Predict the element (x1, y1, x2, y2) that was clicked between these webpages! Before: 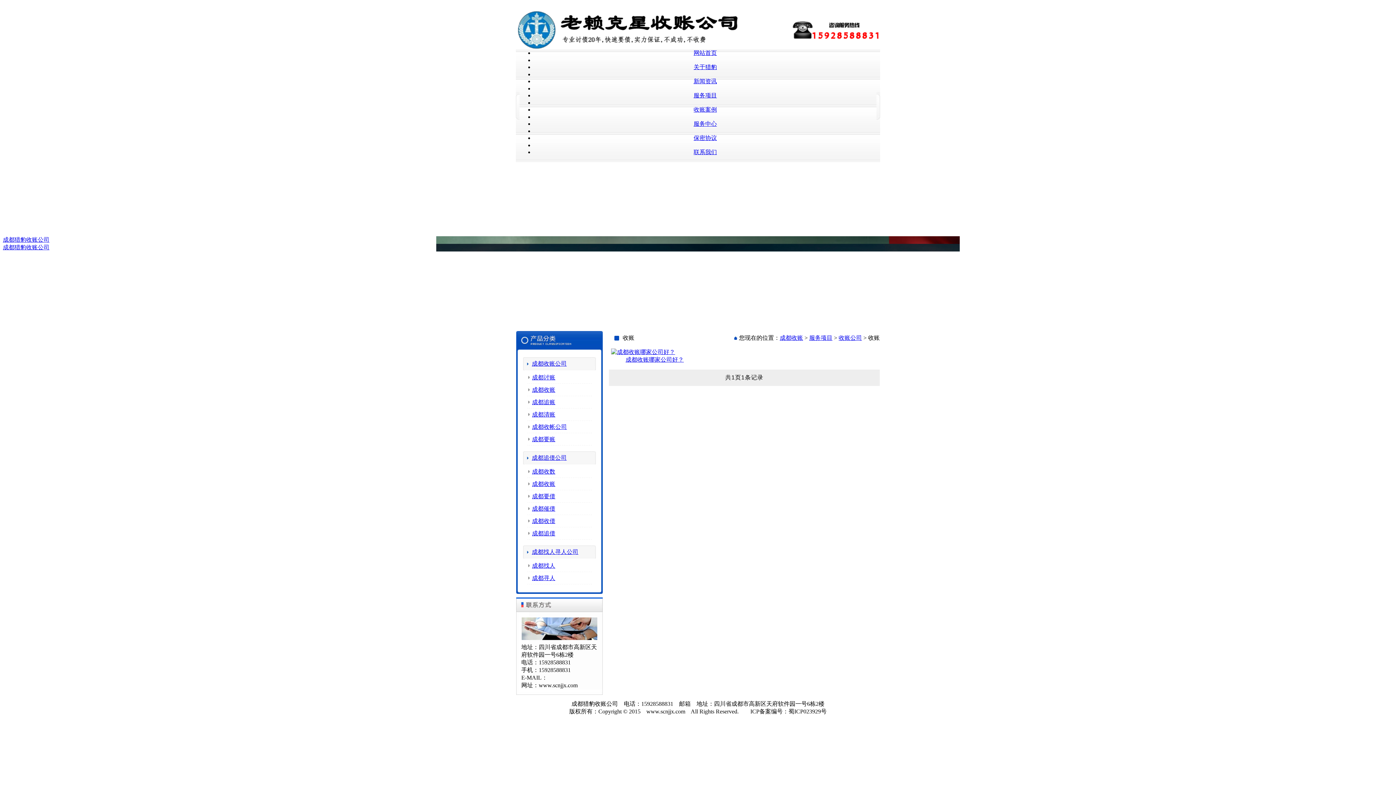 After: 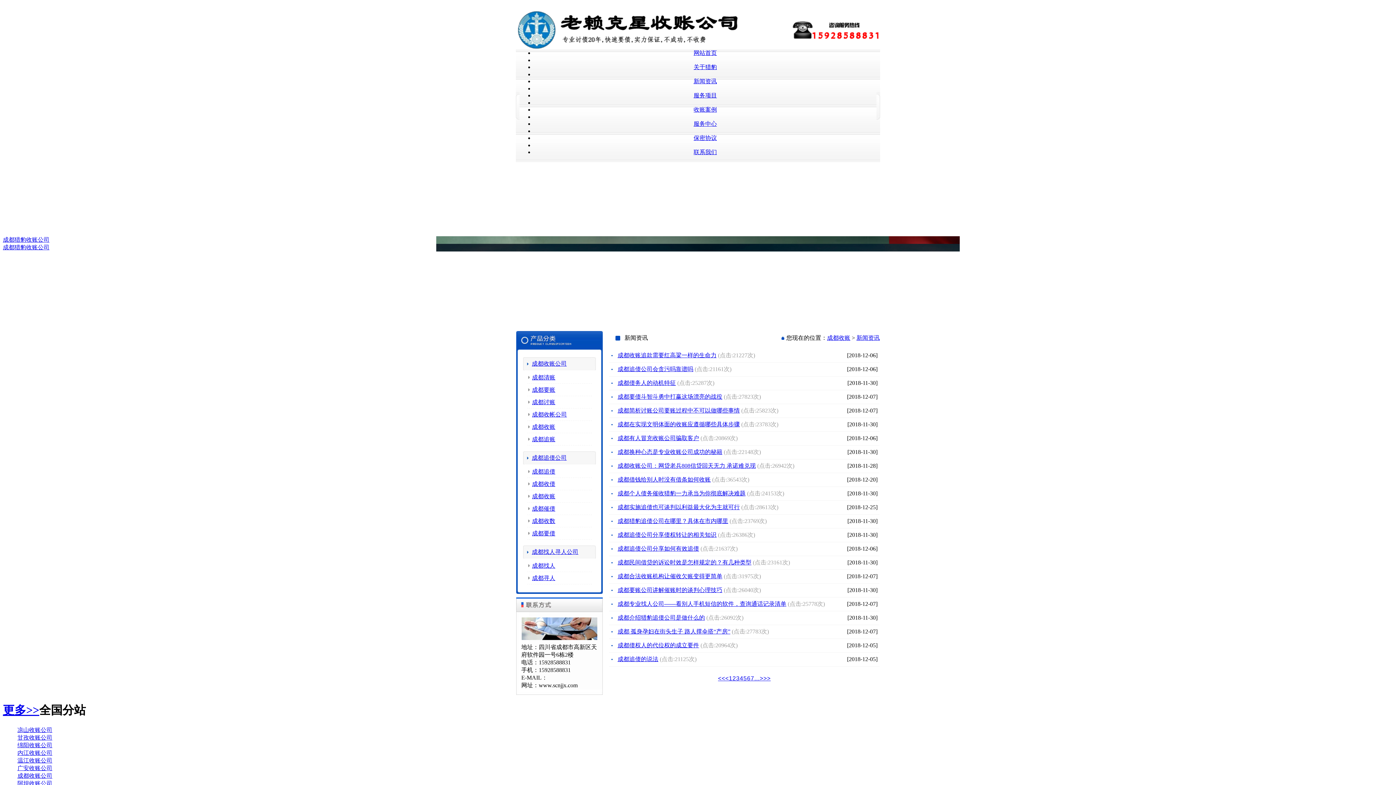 Action: label: 新闻资讯 bbox: (693, 78, 717, 84)